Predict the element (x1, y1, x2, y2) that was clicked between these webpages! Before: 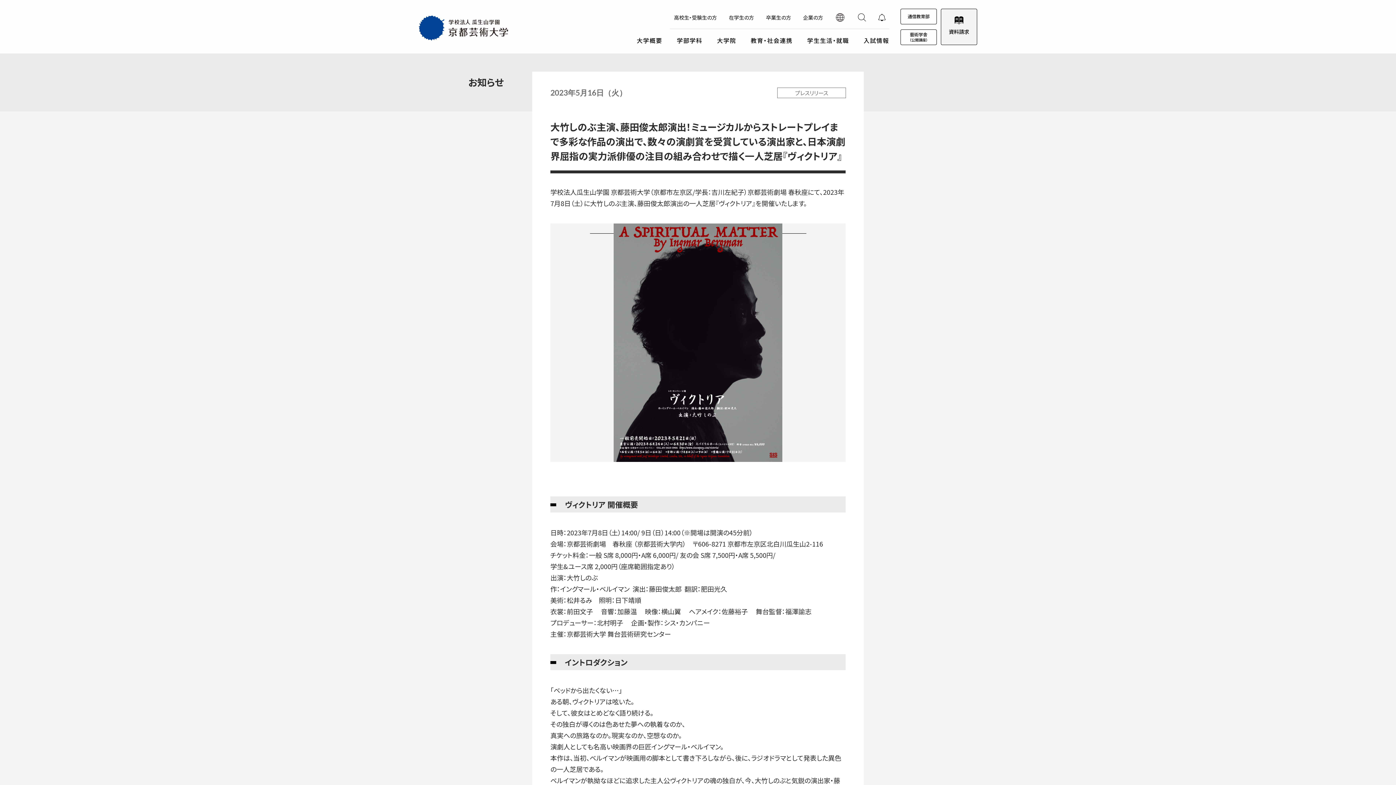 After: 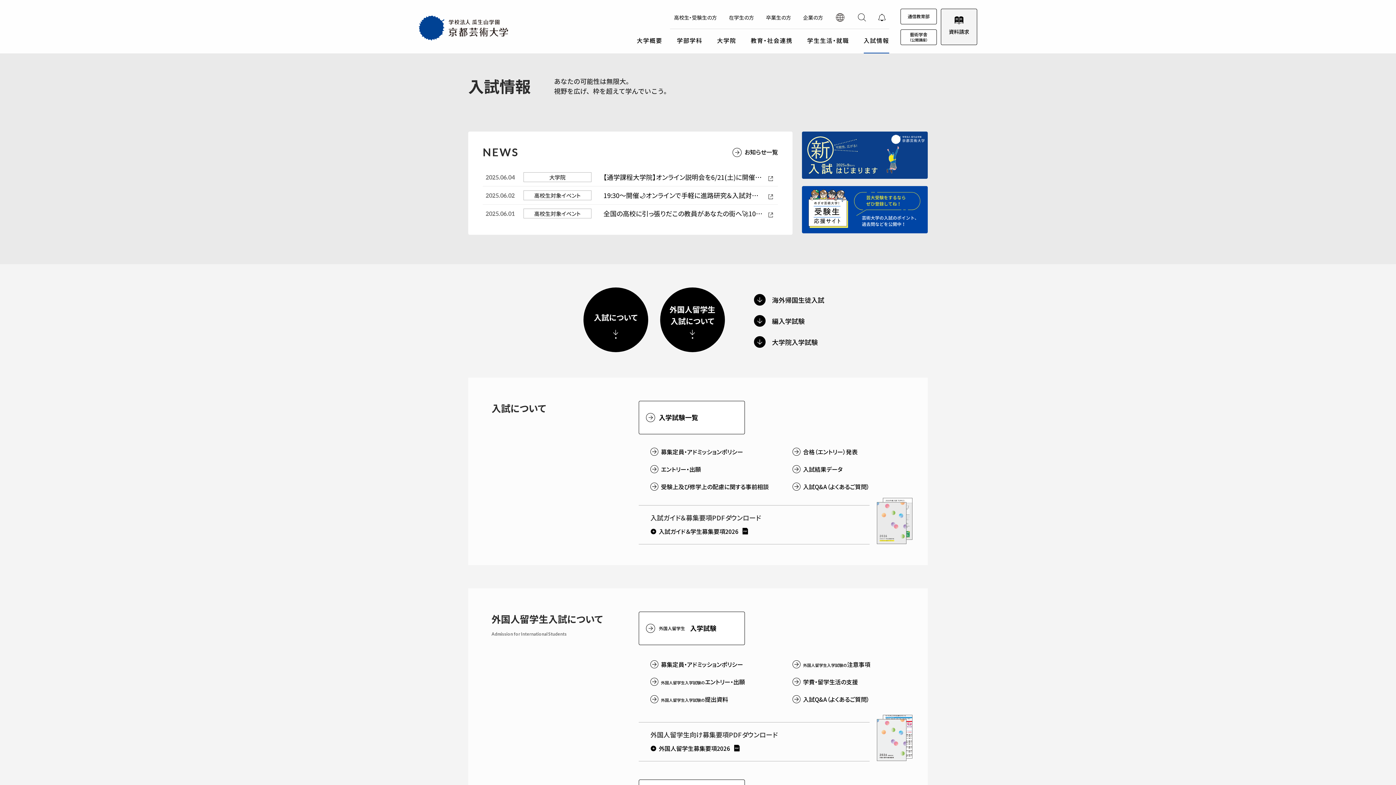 Action: label: 入試情報 bbox: (856, 32, 896, 53)